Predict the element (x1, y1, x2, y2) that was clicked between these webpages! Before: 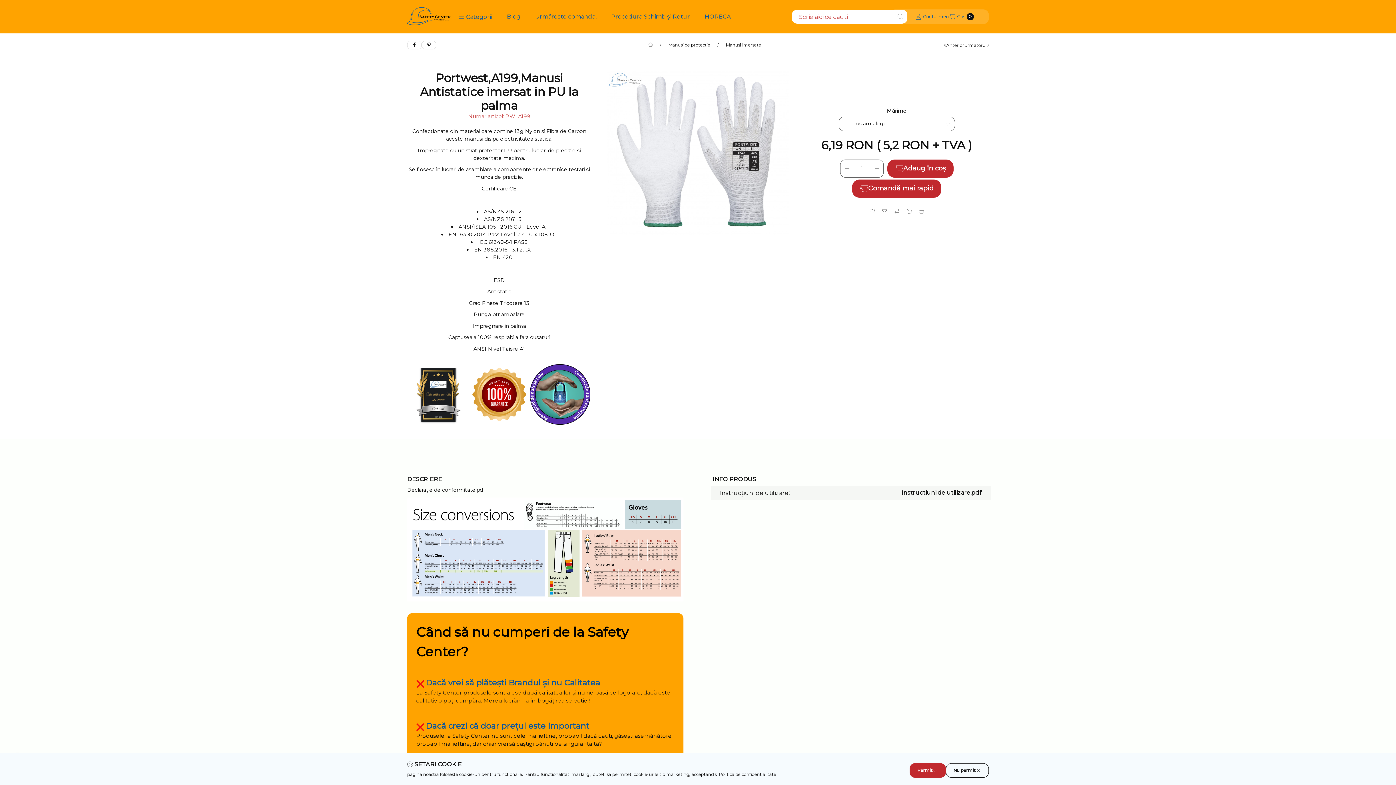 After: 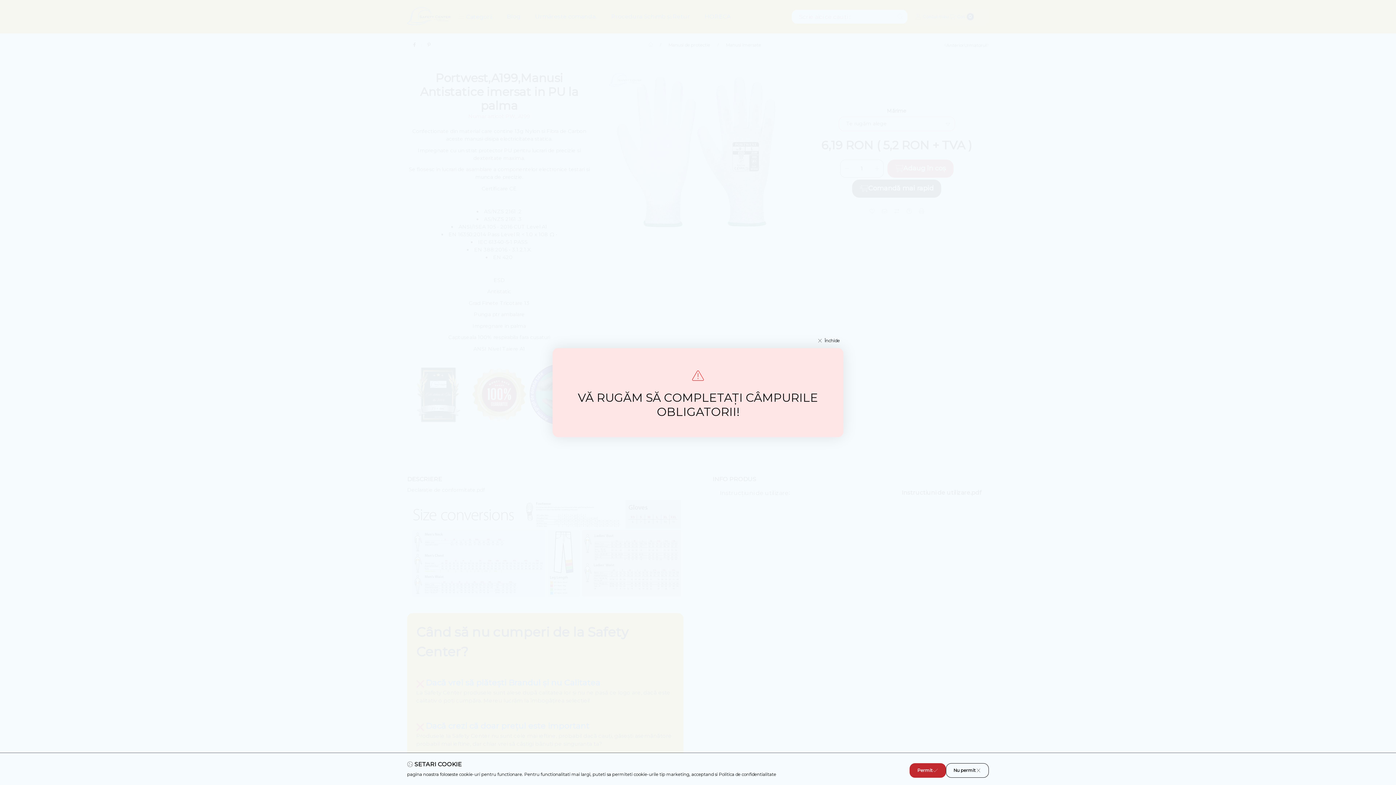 Action: bbox: (852, 179, 941, 197) label: Comandă mai rapid